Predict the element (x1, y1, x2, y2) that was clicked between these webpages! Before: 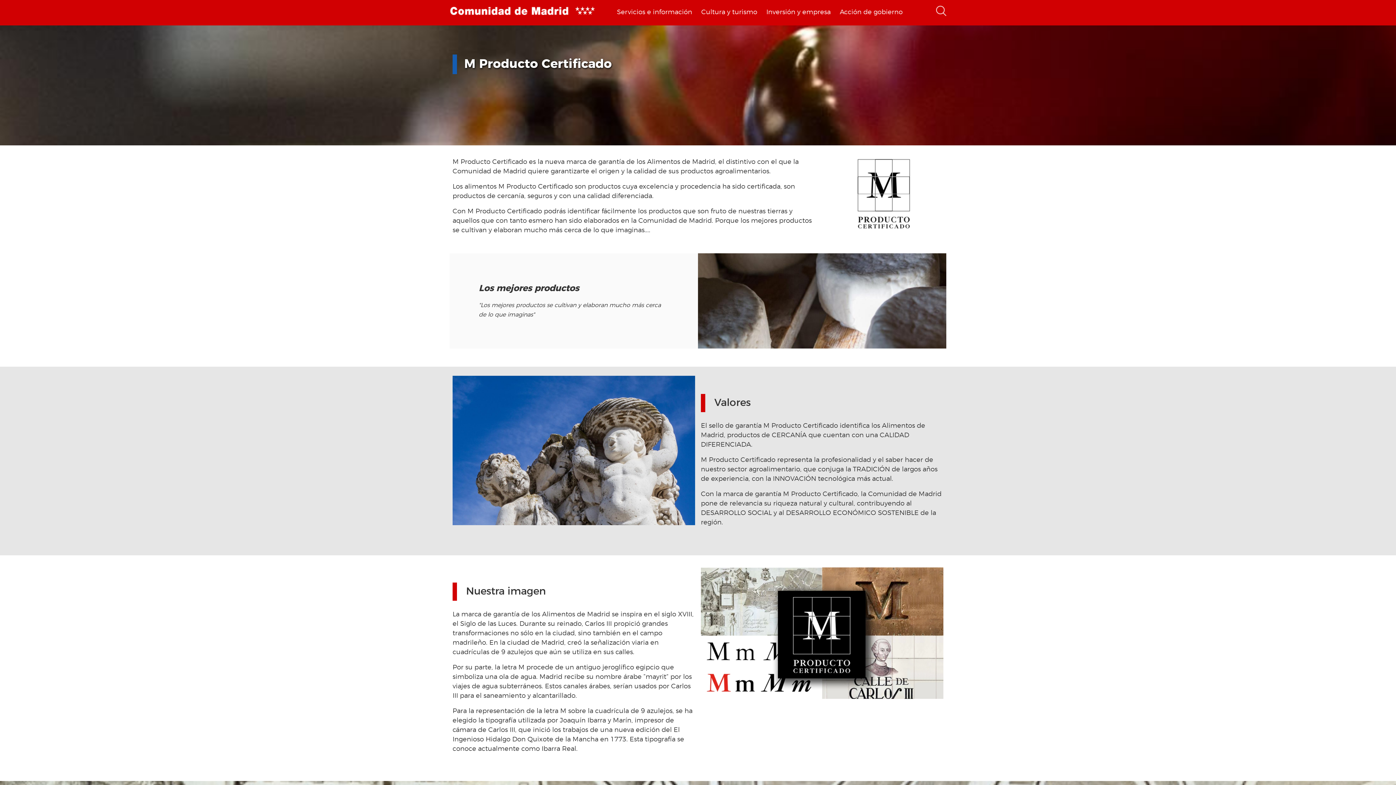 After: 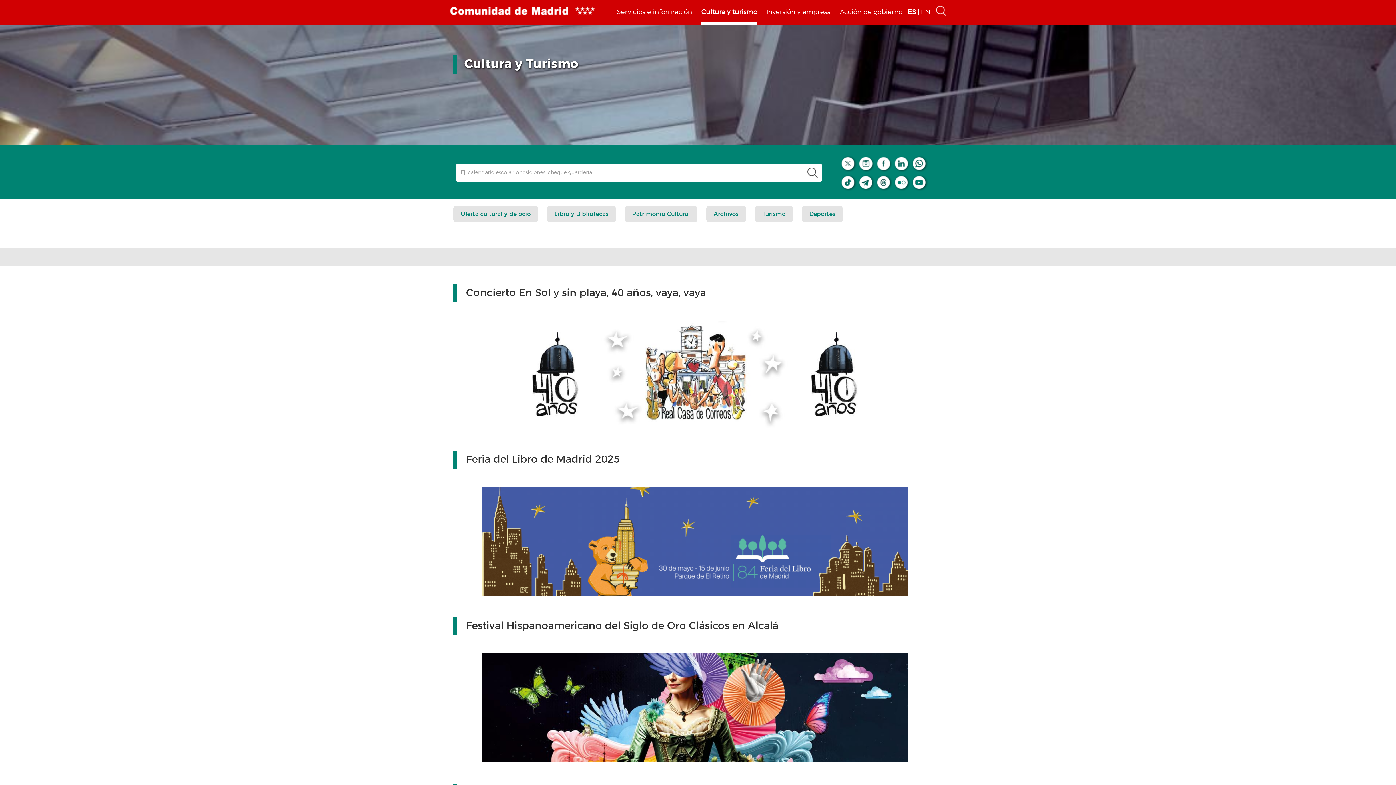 Action: bbox: (701, 0, 757, 25) label: Cultura y turismo